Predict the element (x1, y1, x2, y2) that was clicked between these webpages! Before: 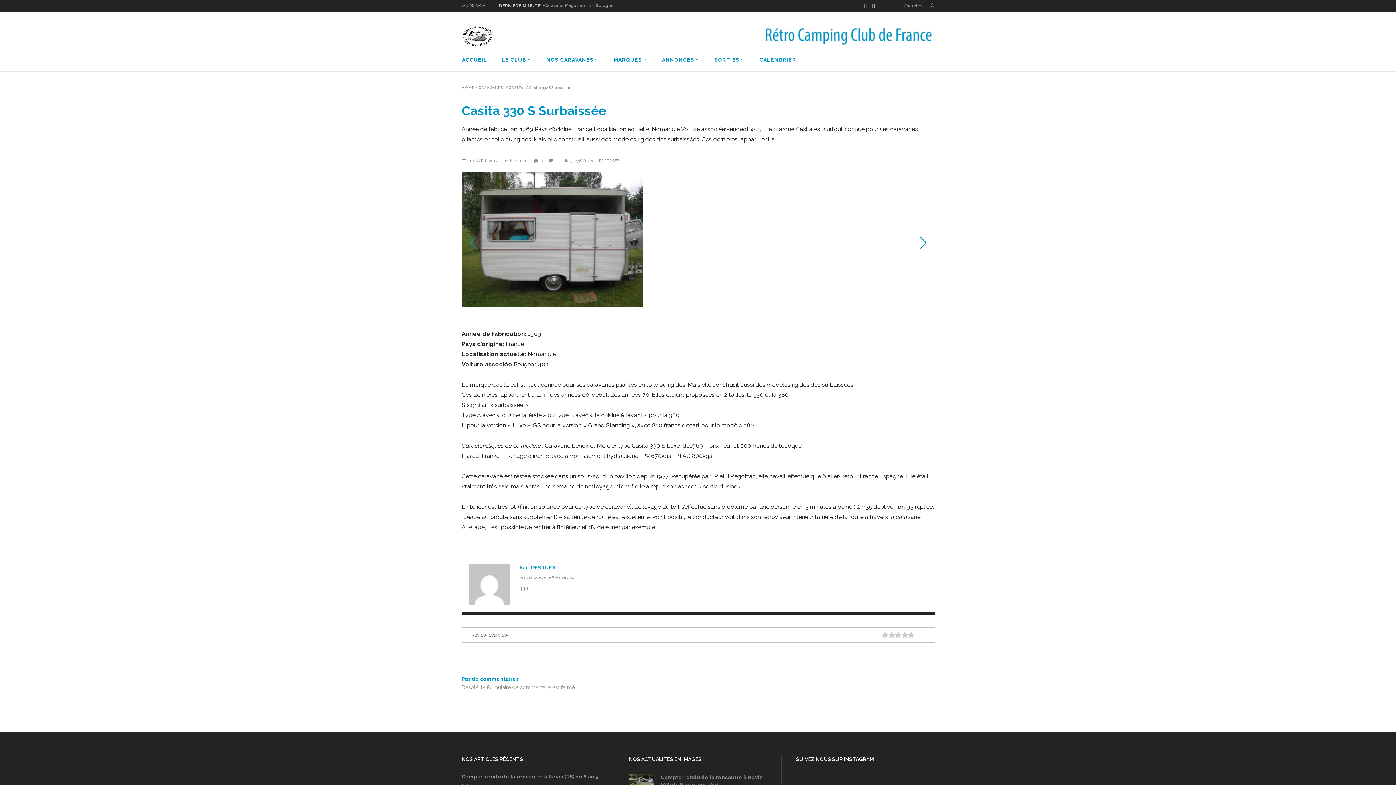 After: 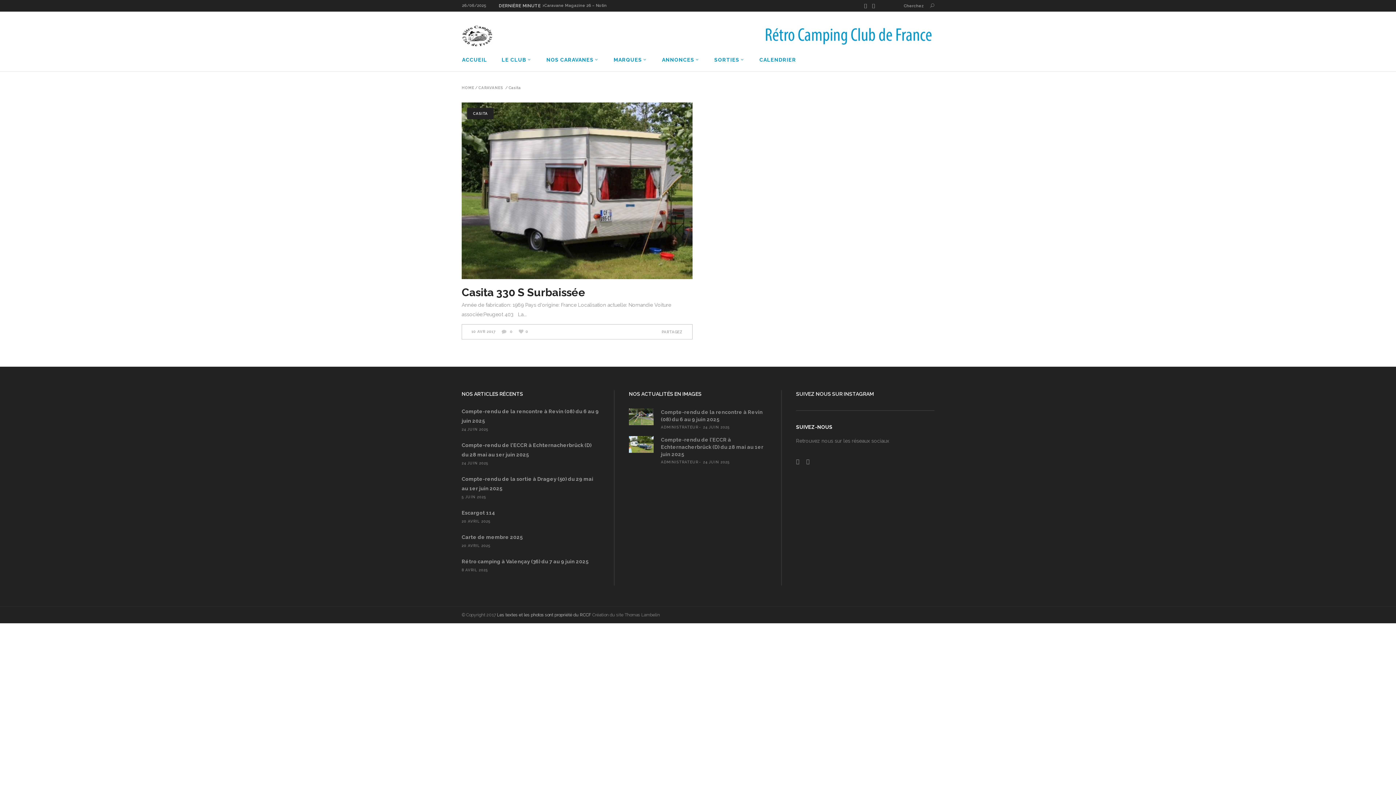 Action: bbox: (508, 86, 523, 89) label: CASITA